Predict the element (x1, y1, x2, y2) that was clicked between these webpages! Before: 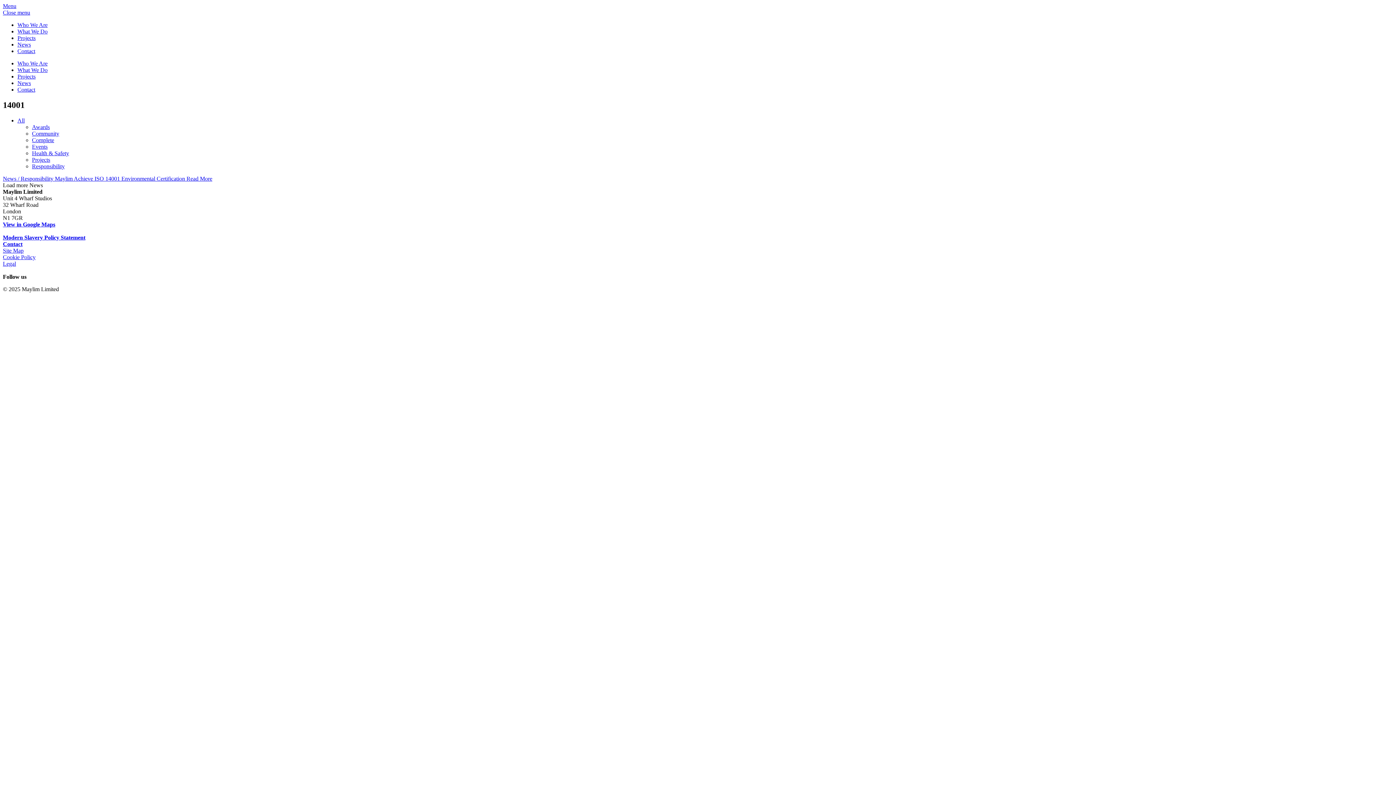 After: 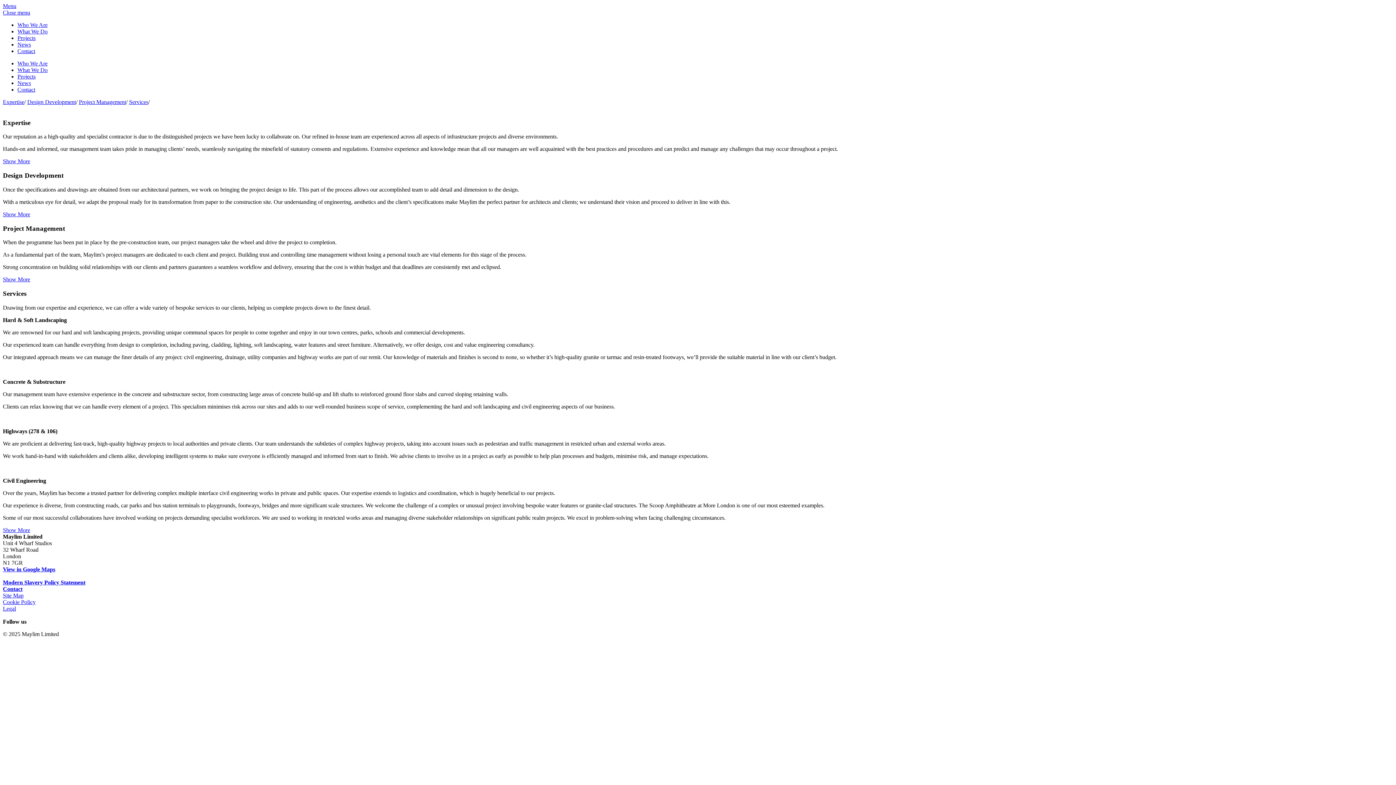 Action: label: What We Do bbox: (17, 28, 47, 34)